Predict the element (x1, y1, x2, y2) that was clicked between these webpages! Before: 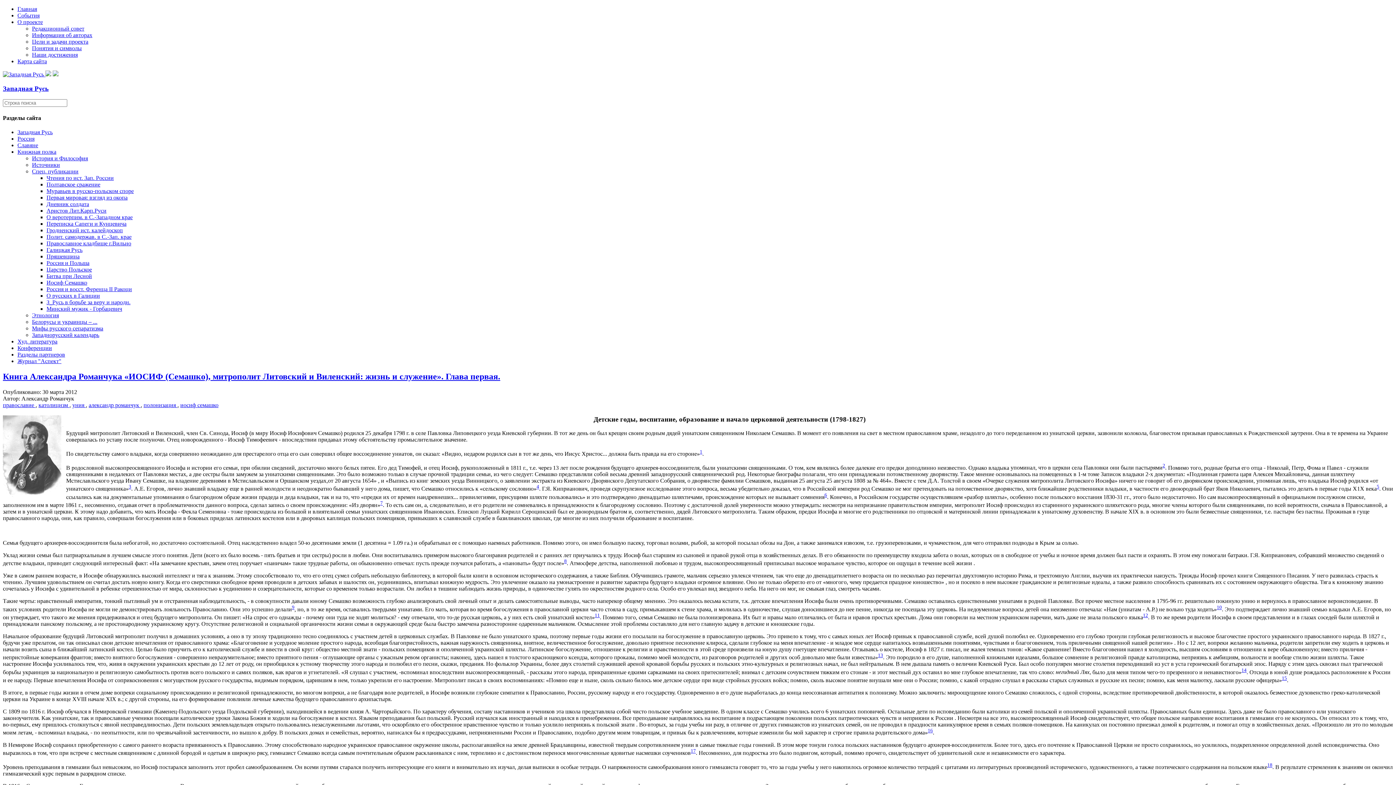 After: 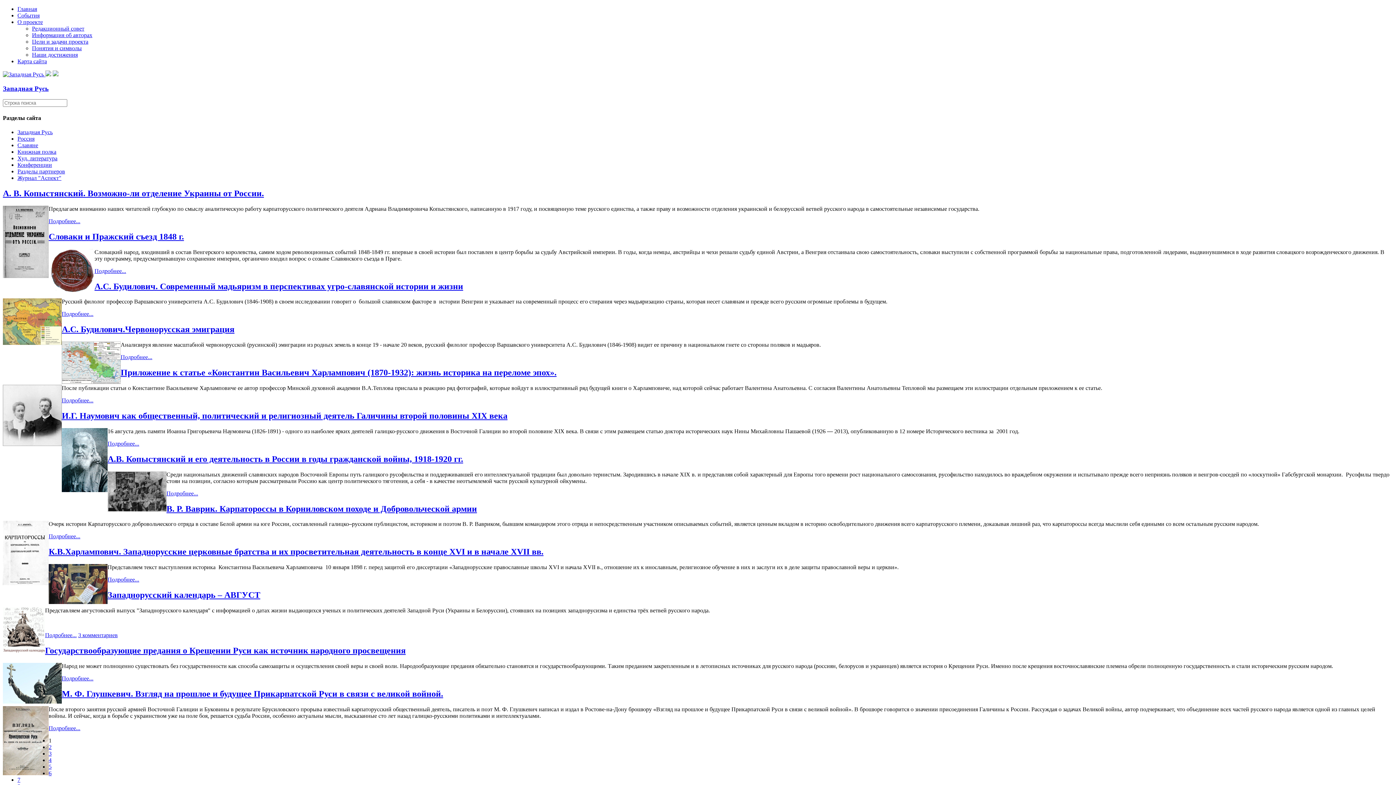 Action: bbox: (2, 71, 45, 77) label:  